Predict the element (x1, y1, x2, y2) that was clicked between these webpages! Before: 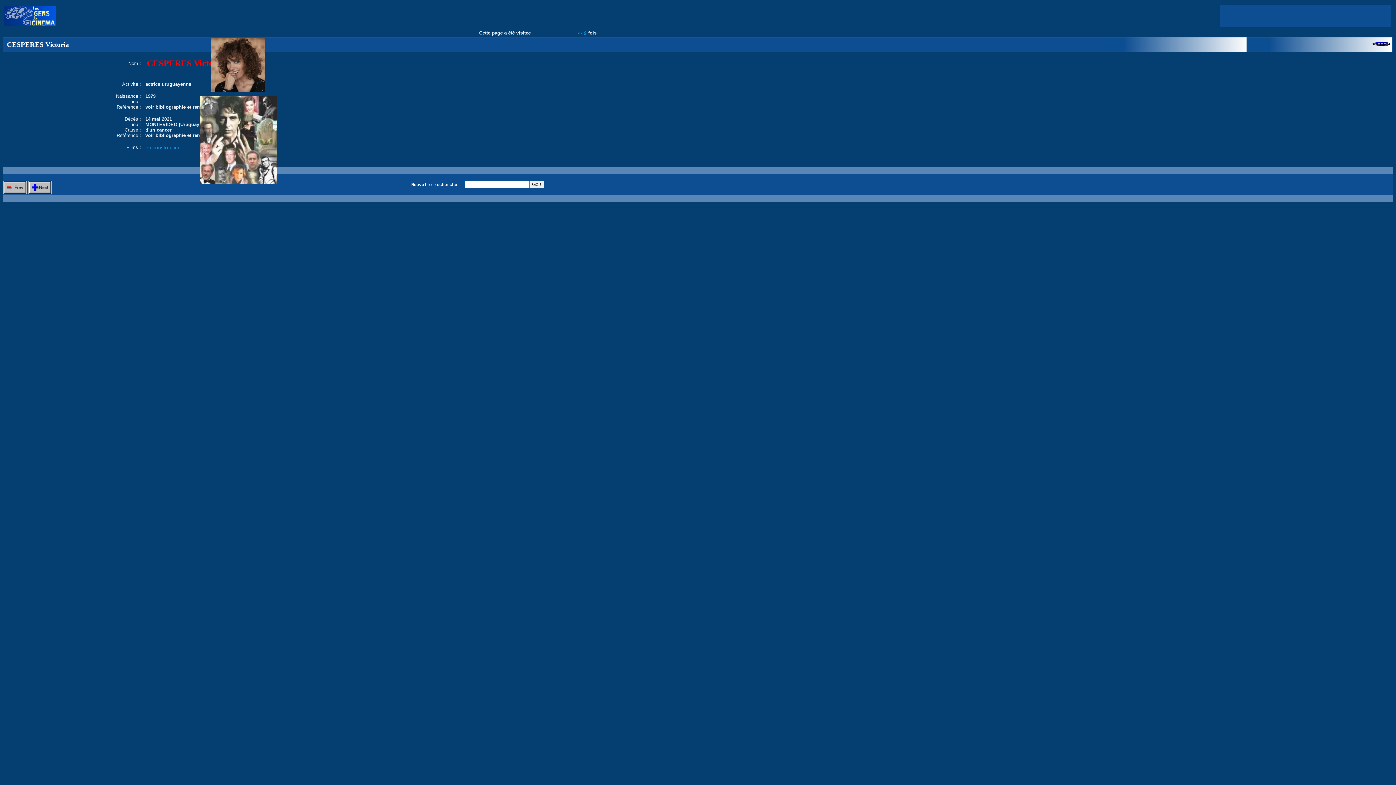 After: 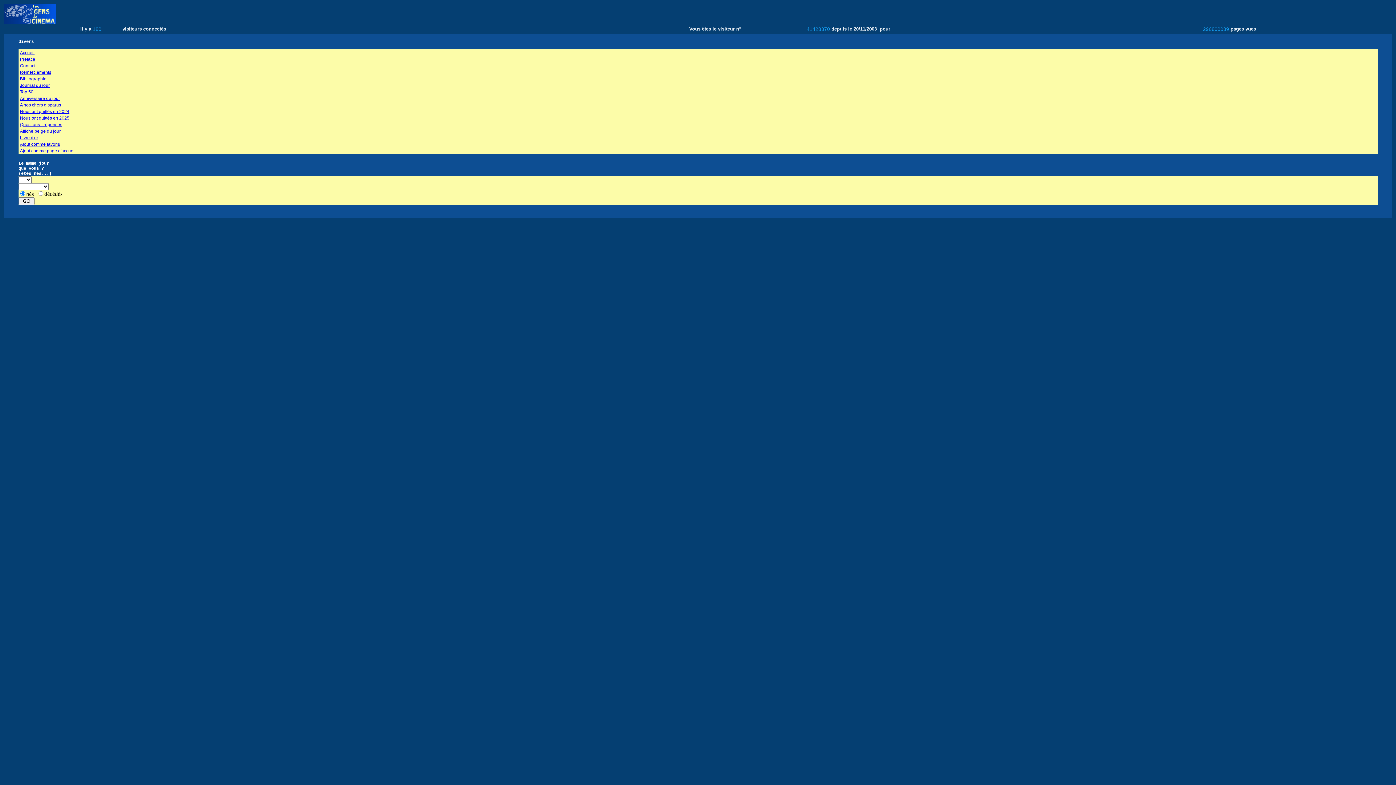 Action: bbox: (1372, 42, 1390, 48)